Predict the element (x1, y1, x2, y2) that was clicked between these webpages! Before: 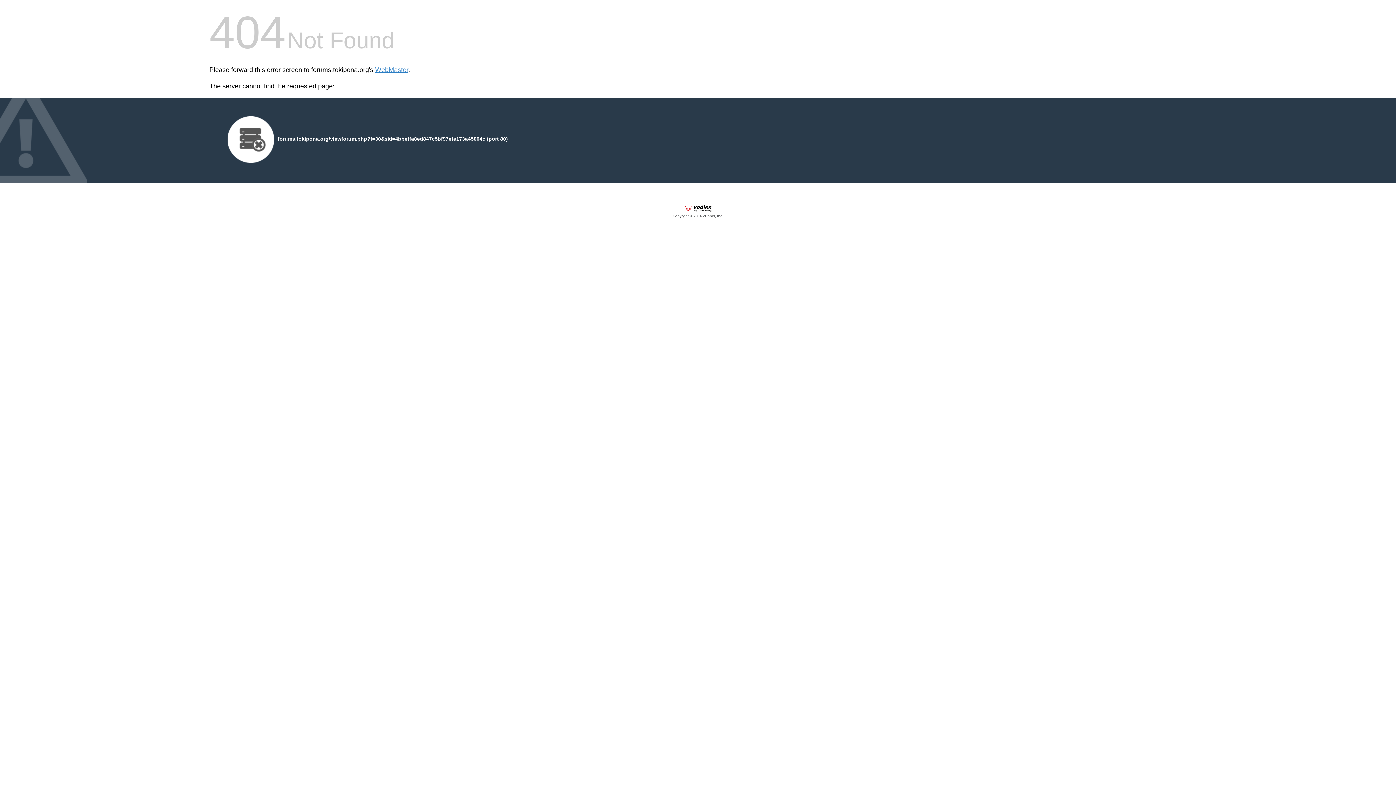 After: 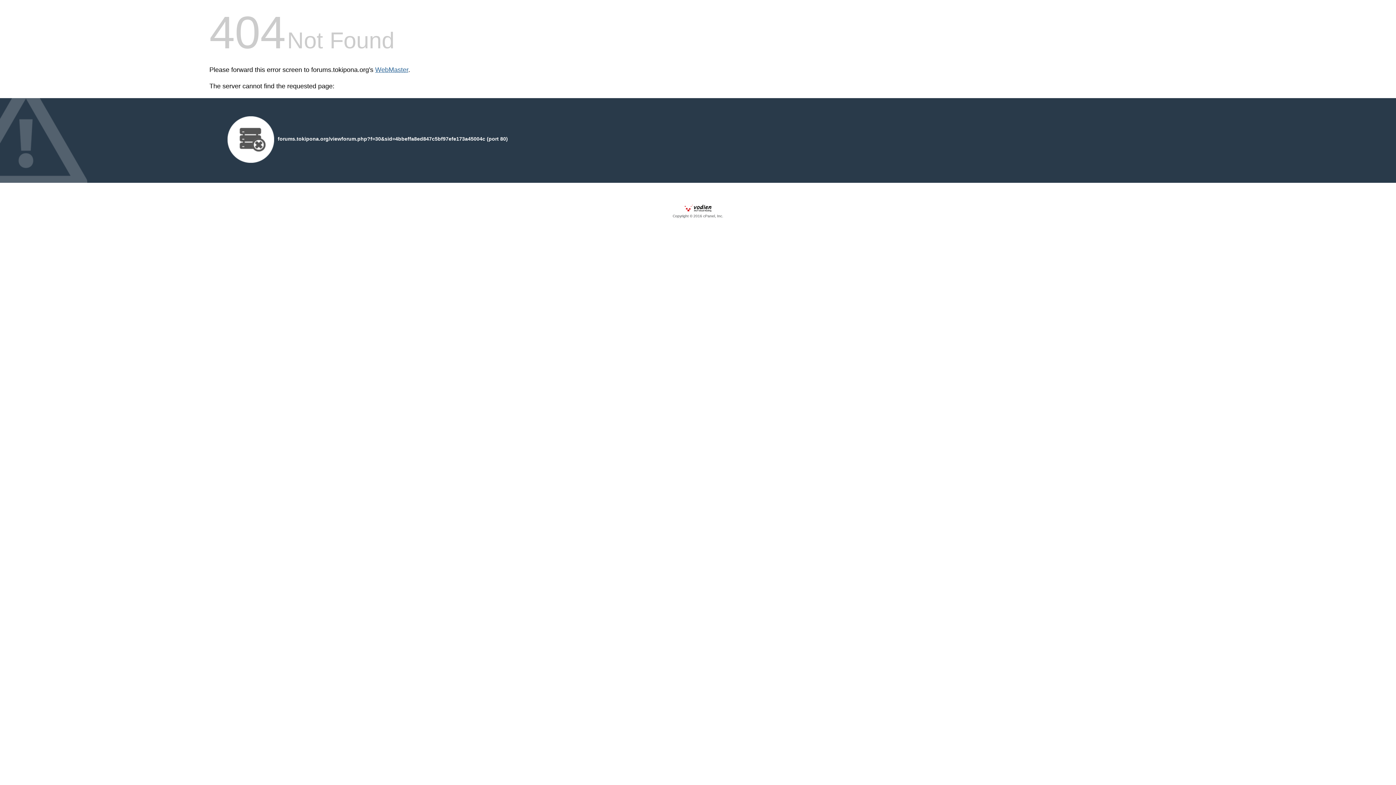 Action: bbox: (375, 66, 408, 73) label: WebMaster